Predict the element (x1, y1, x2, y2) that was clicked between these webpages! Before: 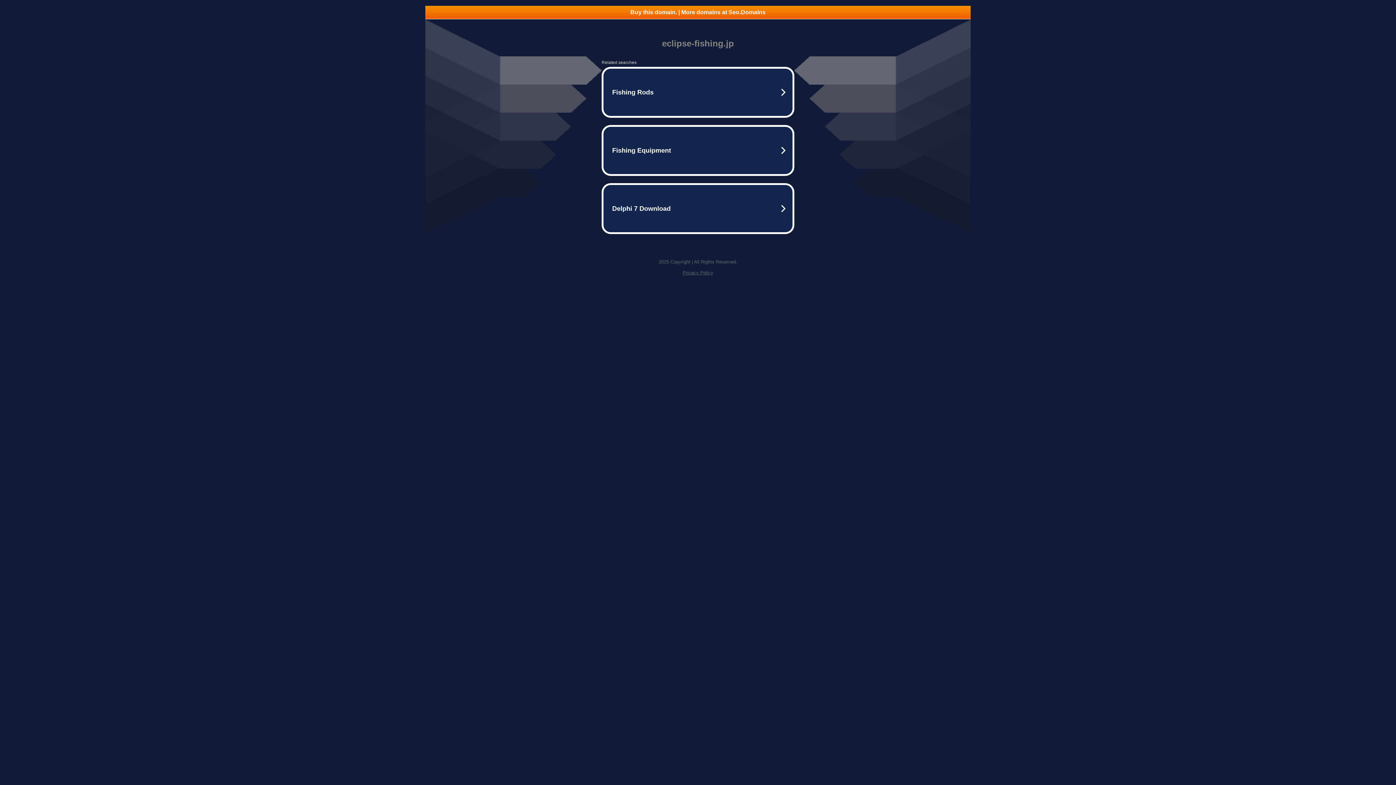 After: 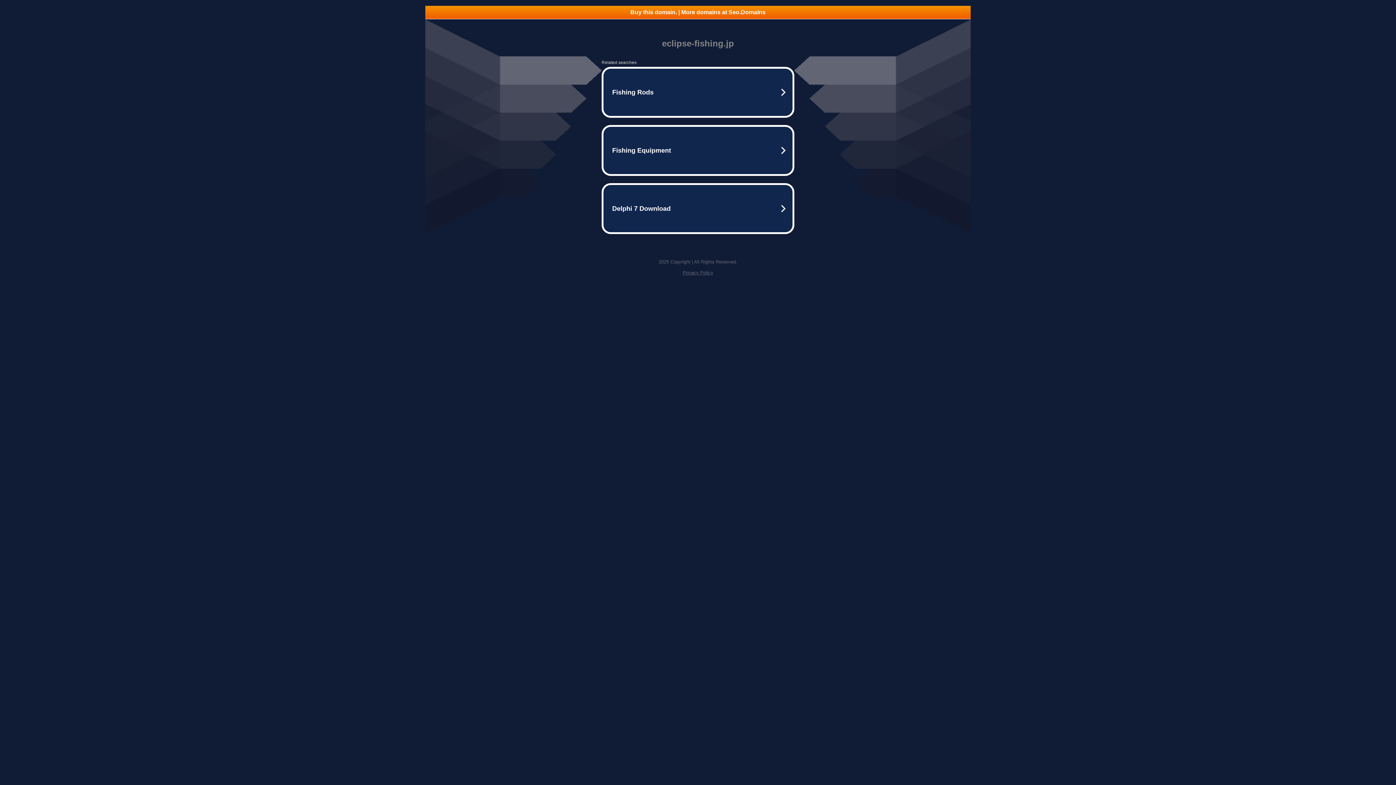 Action: label: Privacy Policy bbox: (682, 270, 713, 275)